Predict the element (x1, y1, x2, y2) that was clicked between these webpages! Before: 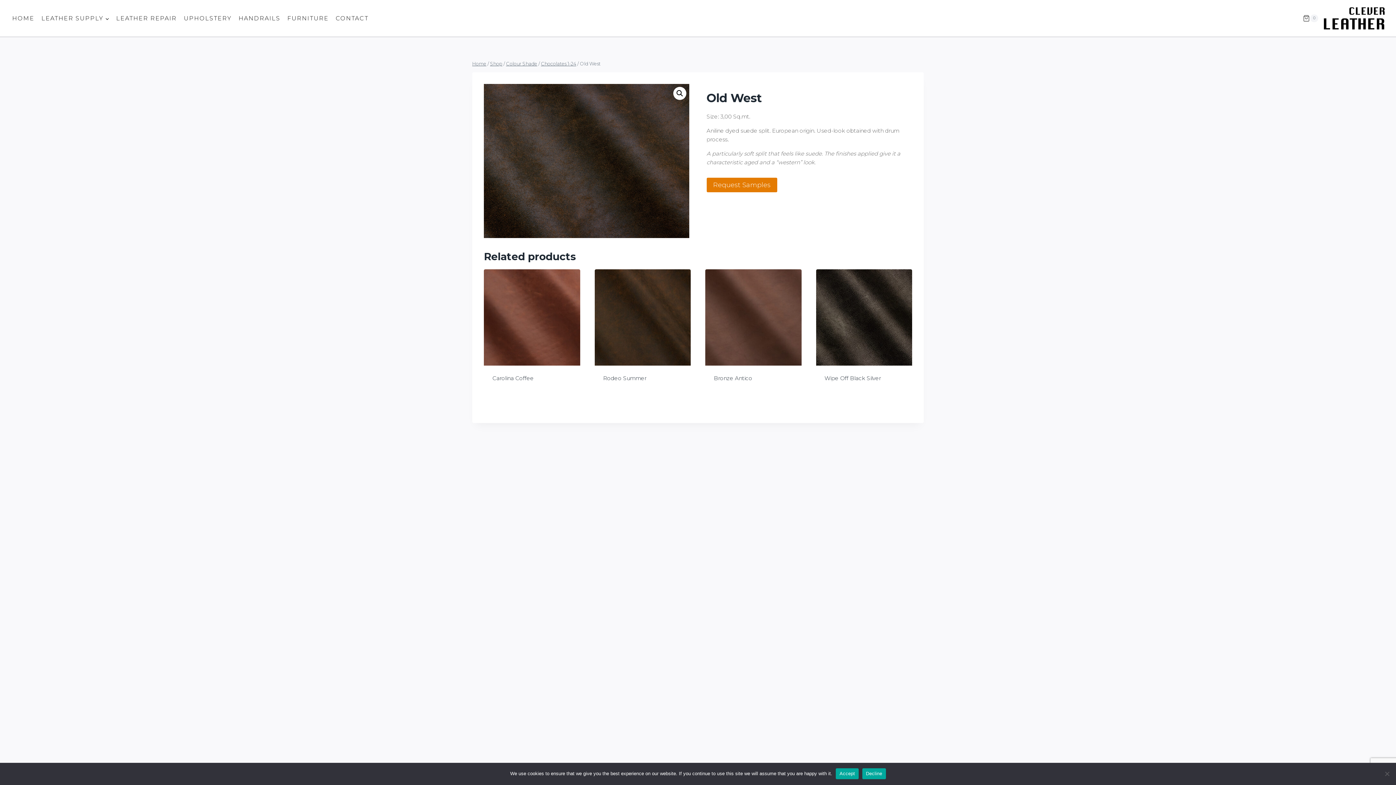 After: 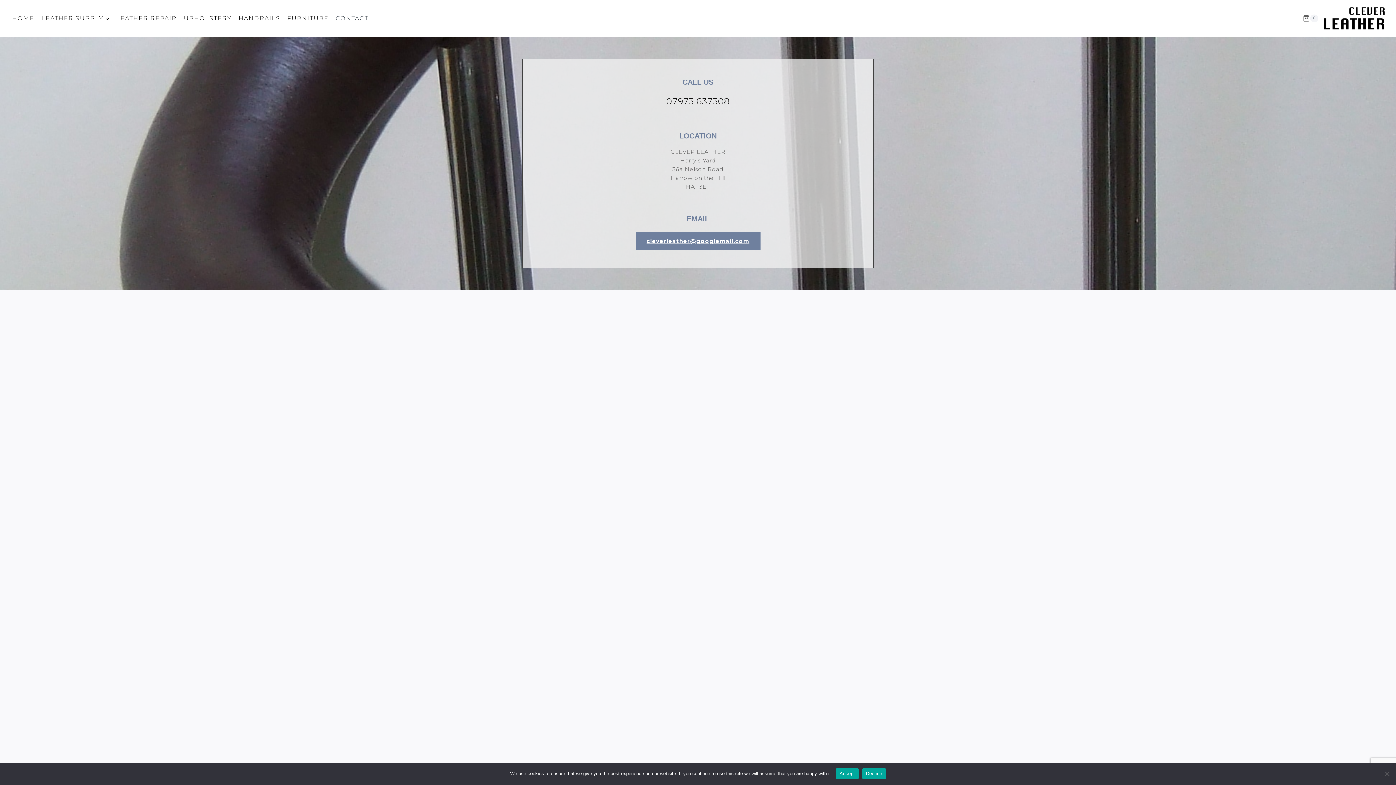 Action: bbox: (332, 10, 372, 26) label: CONTACT